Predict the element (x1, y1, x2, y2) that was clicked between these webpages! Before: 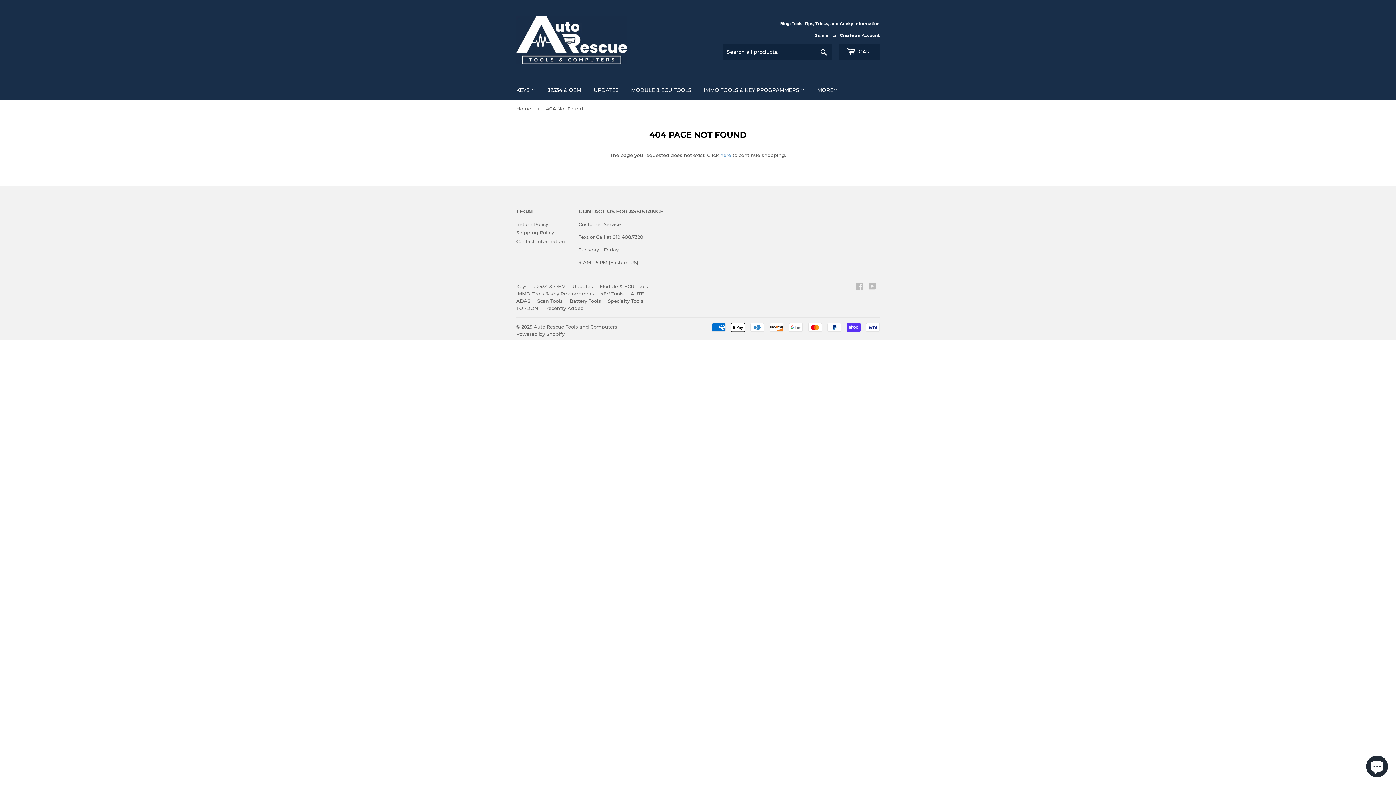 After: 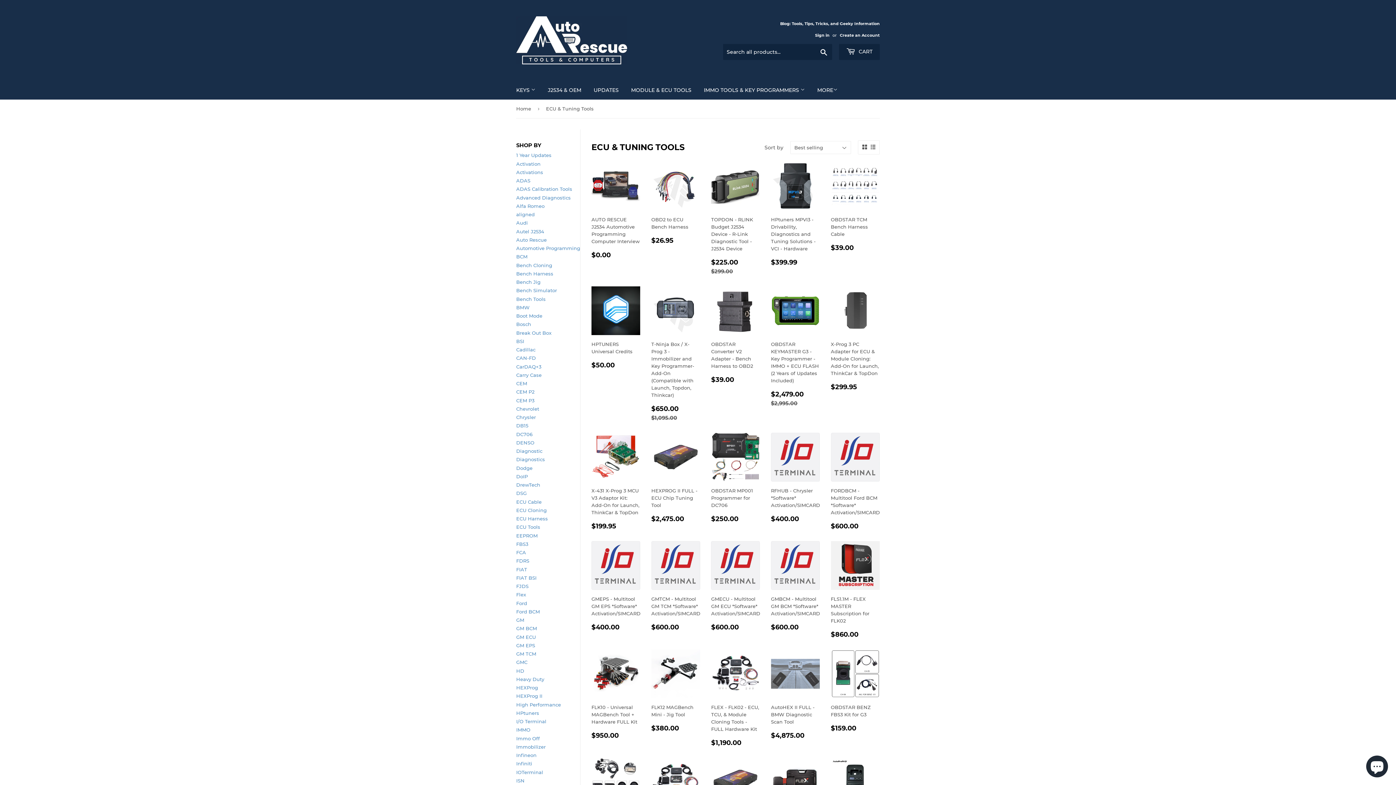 Action: label: MODULE & ECU TOOLS bbox: (625, 80, 697, 99)